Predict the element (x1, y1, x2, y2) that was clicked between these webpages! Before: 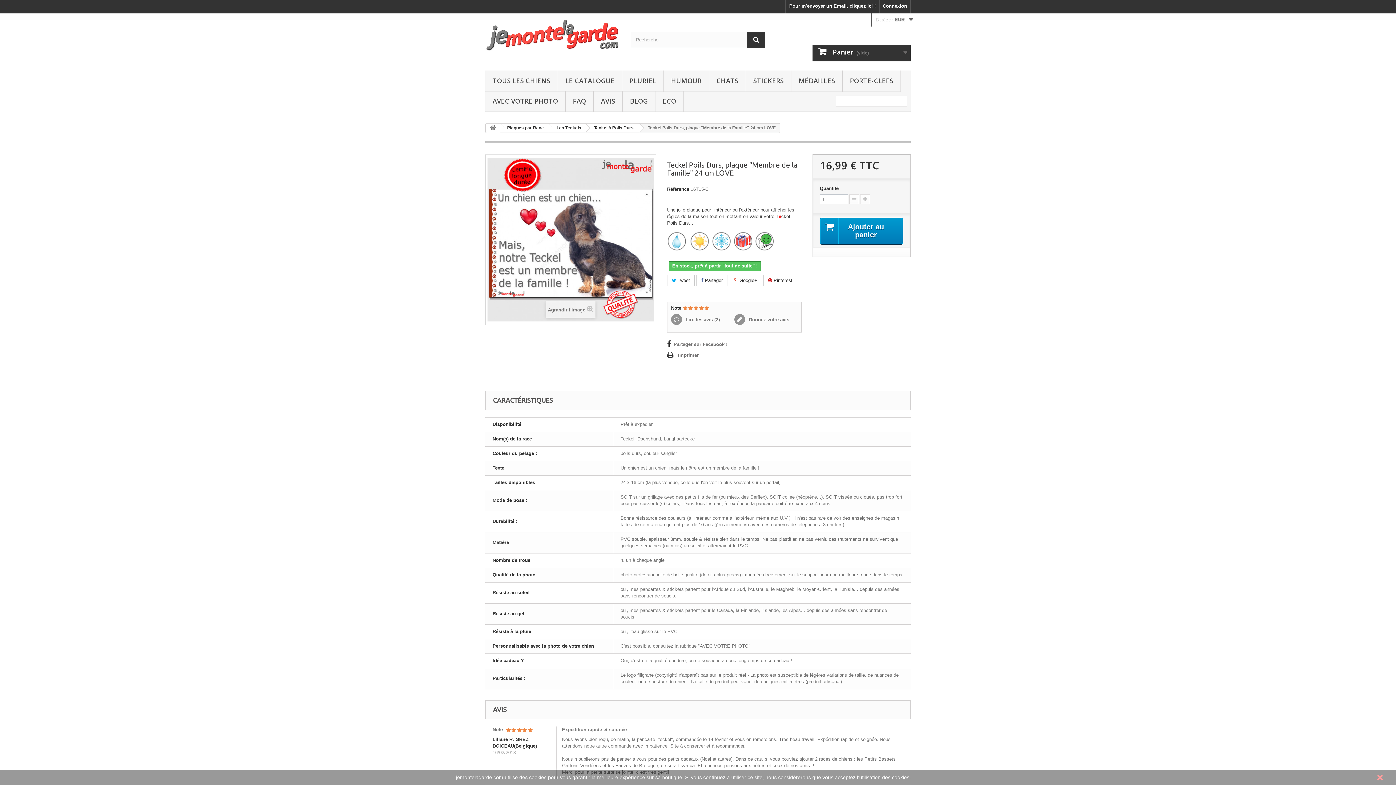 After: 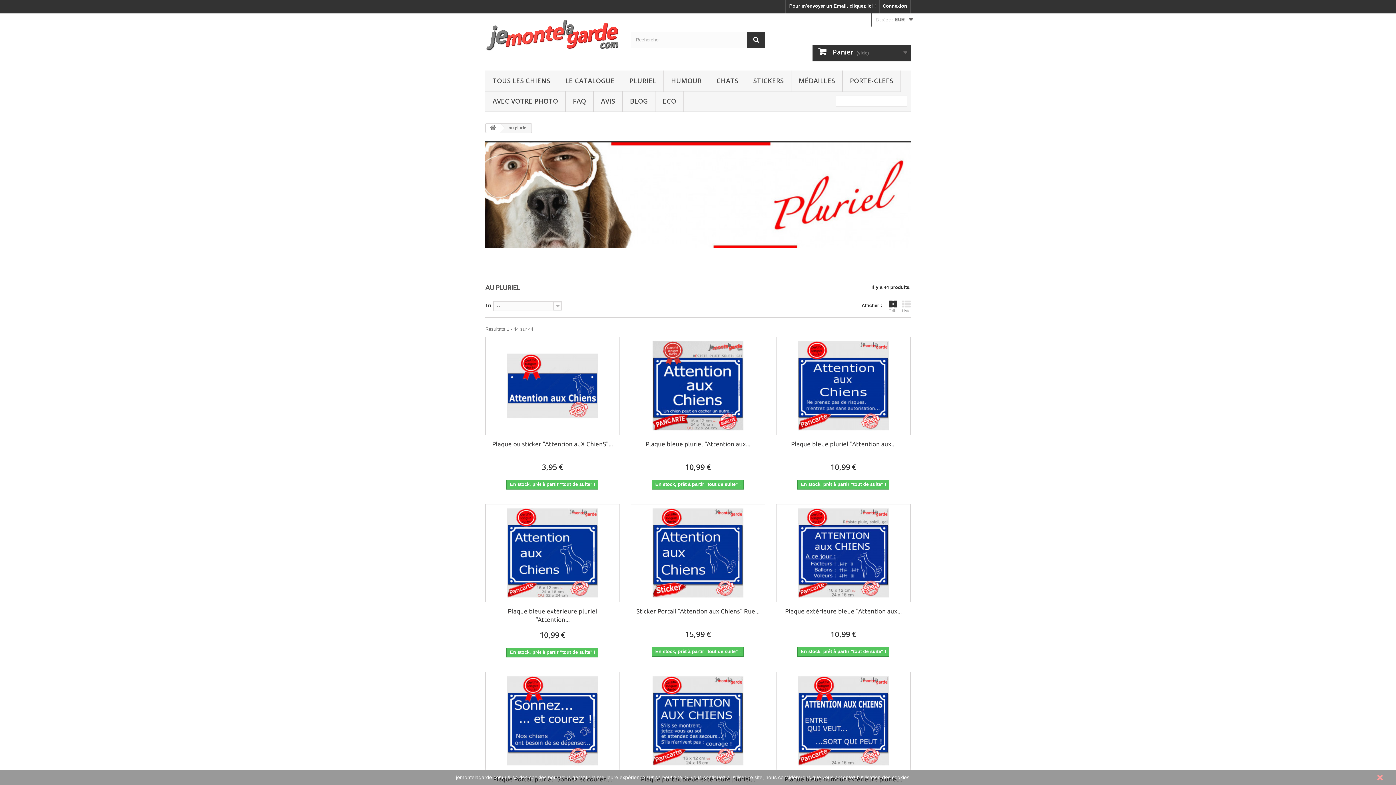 Action: bbox: (622, 70, 663, 92) label: PLURIEL